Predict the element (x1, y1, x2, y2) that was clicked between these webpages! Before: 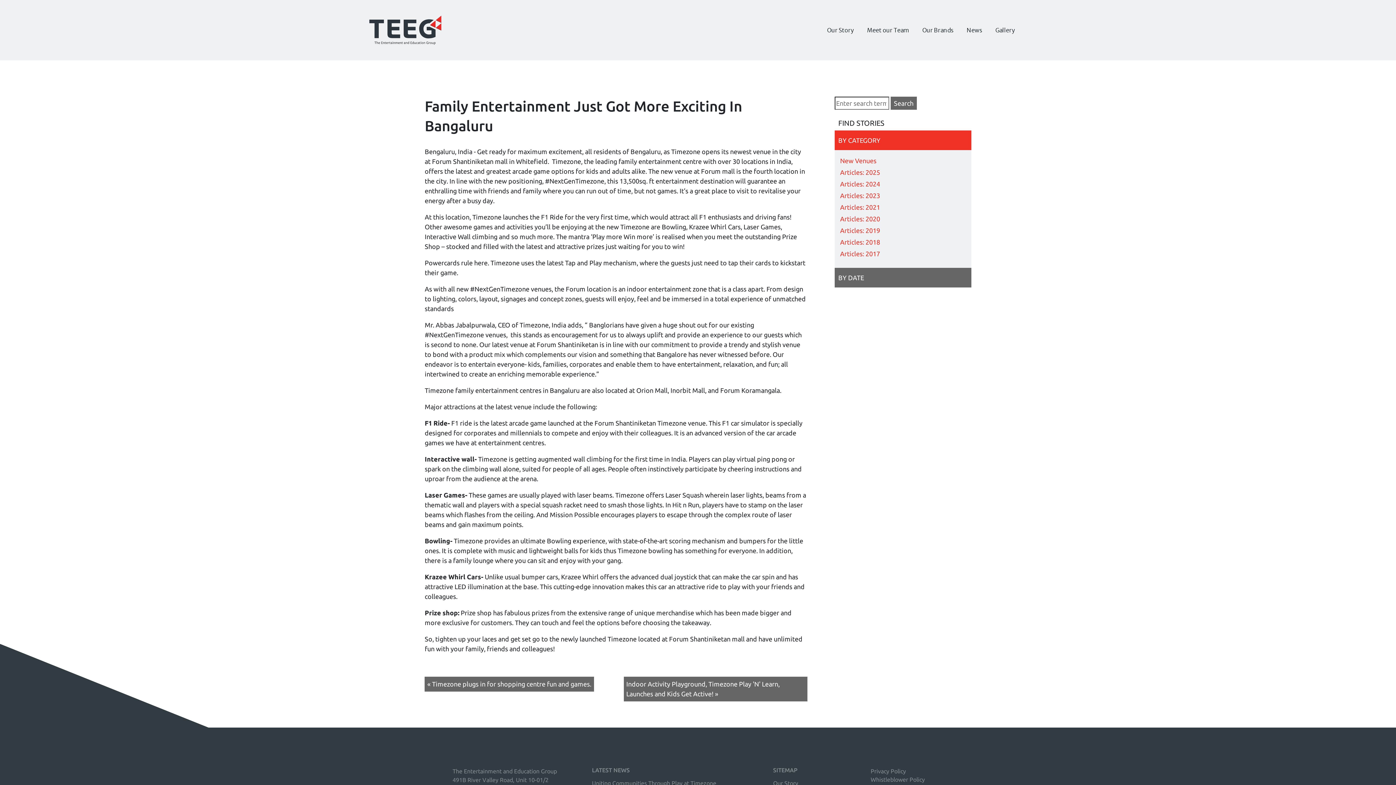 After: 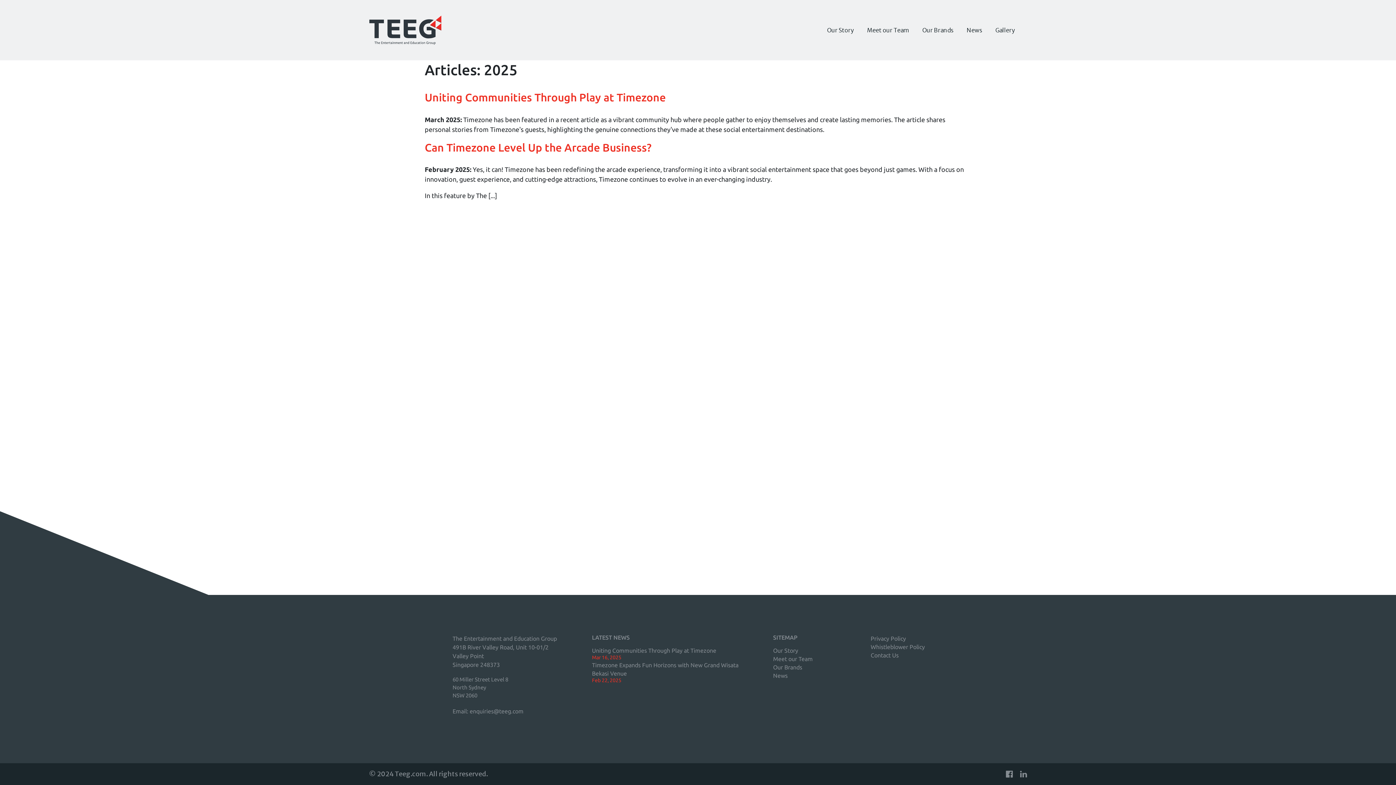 Action: bbox: (840, 168, 880, 175) label: Articles: 2025